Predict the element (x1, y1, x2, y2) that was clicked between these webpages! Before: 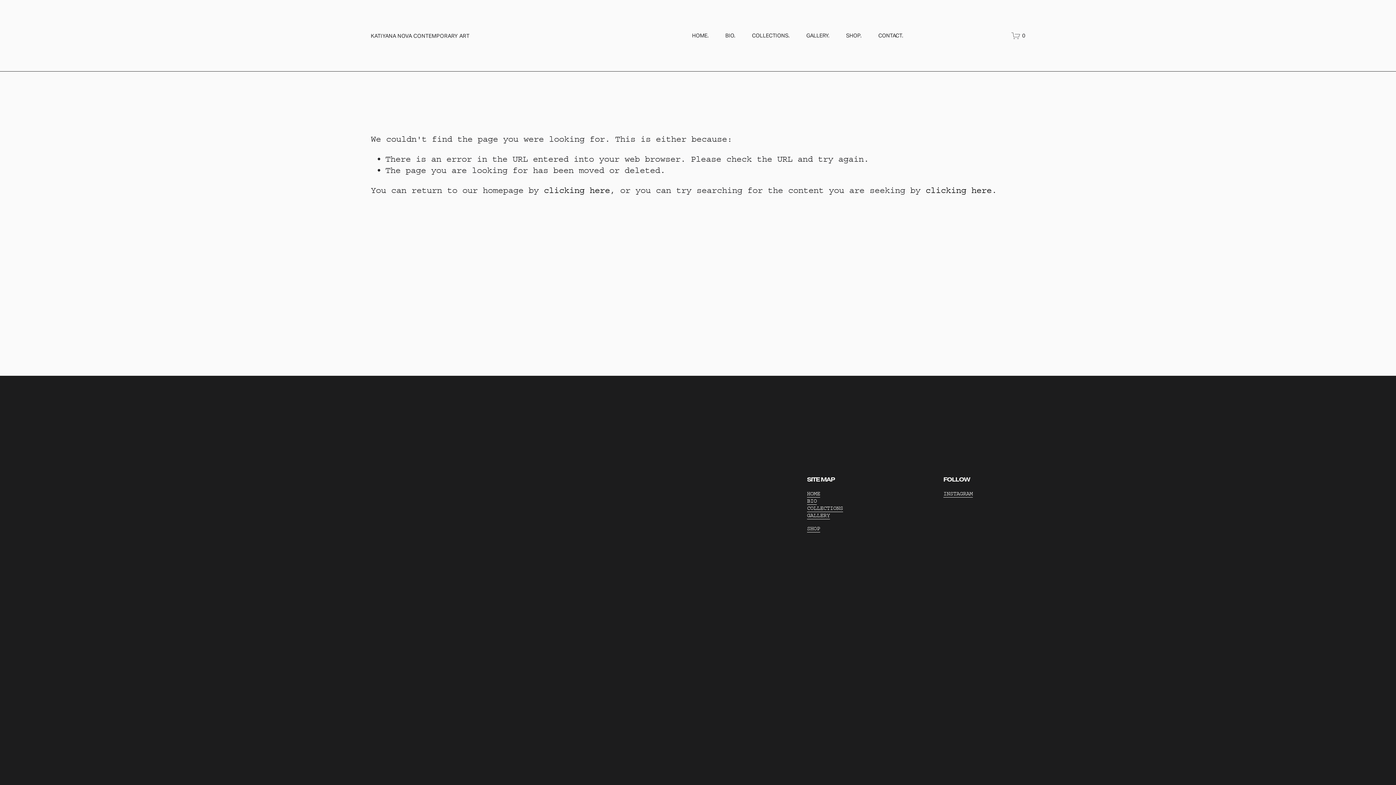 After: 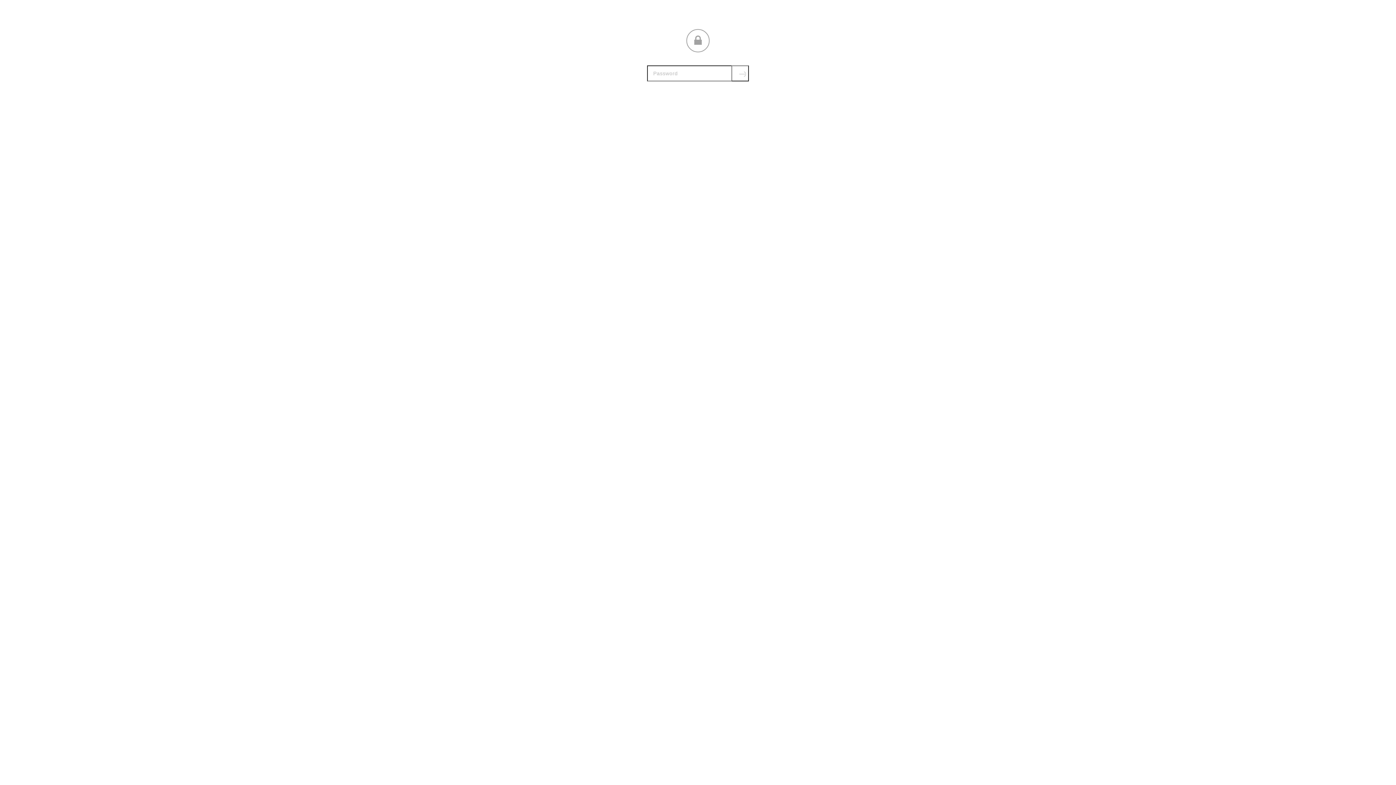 Action: label: COLLECTIONS bbox: (807, 504, 843, 512)